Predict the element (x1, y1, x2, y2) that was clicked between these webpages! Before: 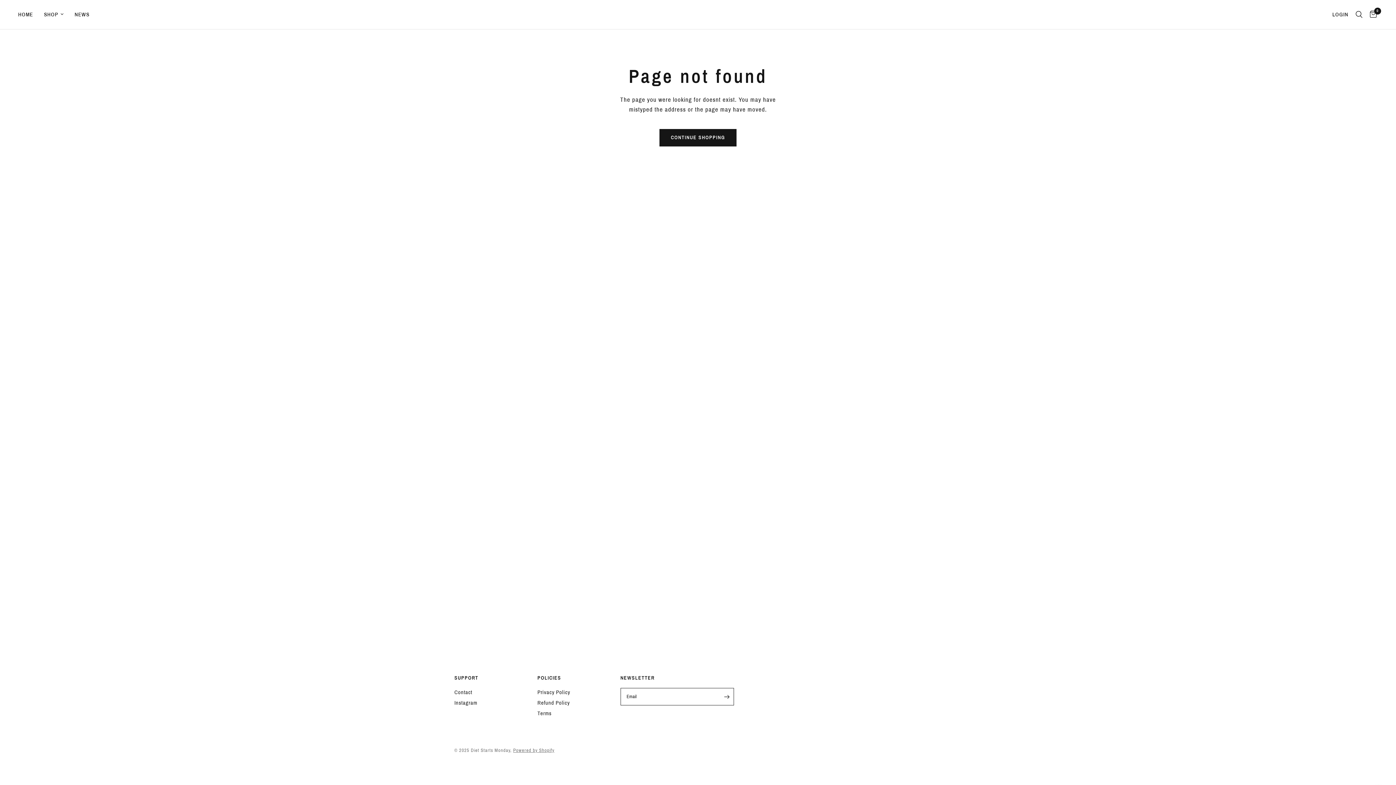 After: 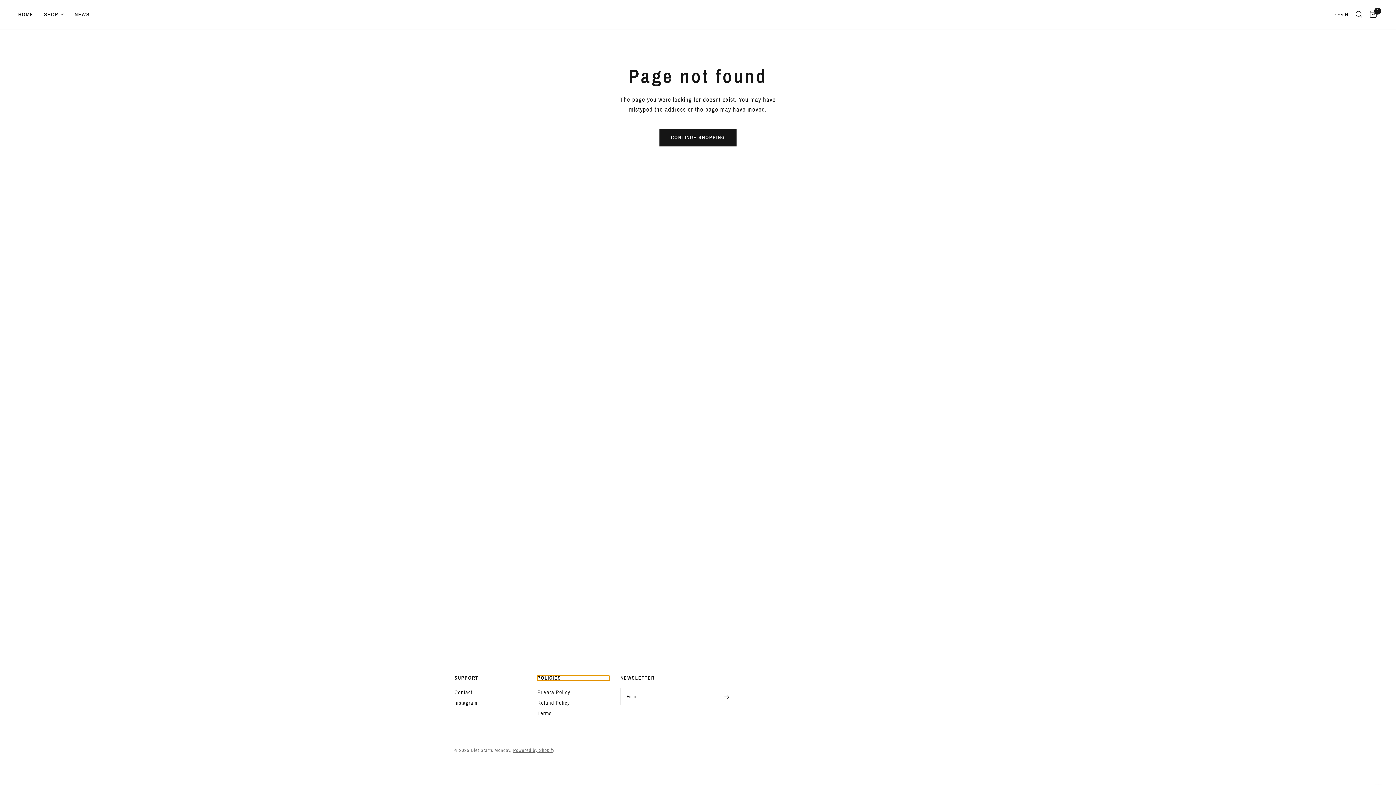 Action: label: POLICIES bbox: (537, 676, 609, 681)